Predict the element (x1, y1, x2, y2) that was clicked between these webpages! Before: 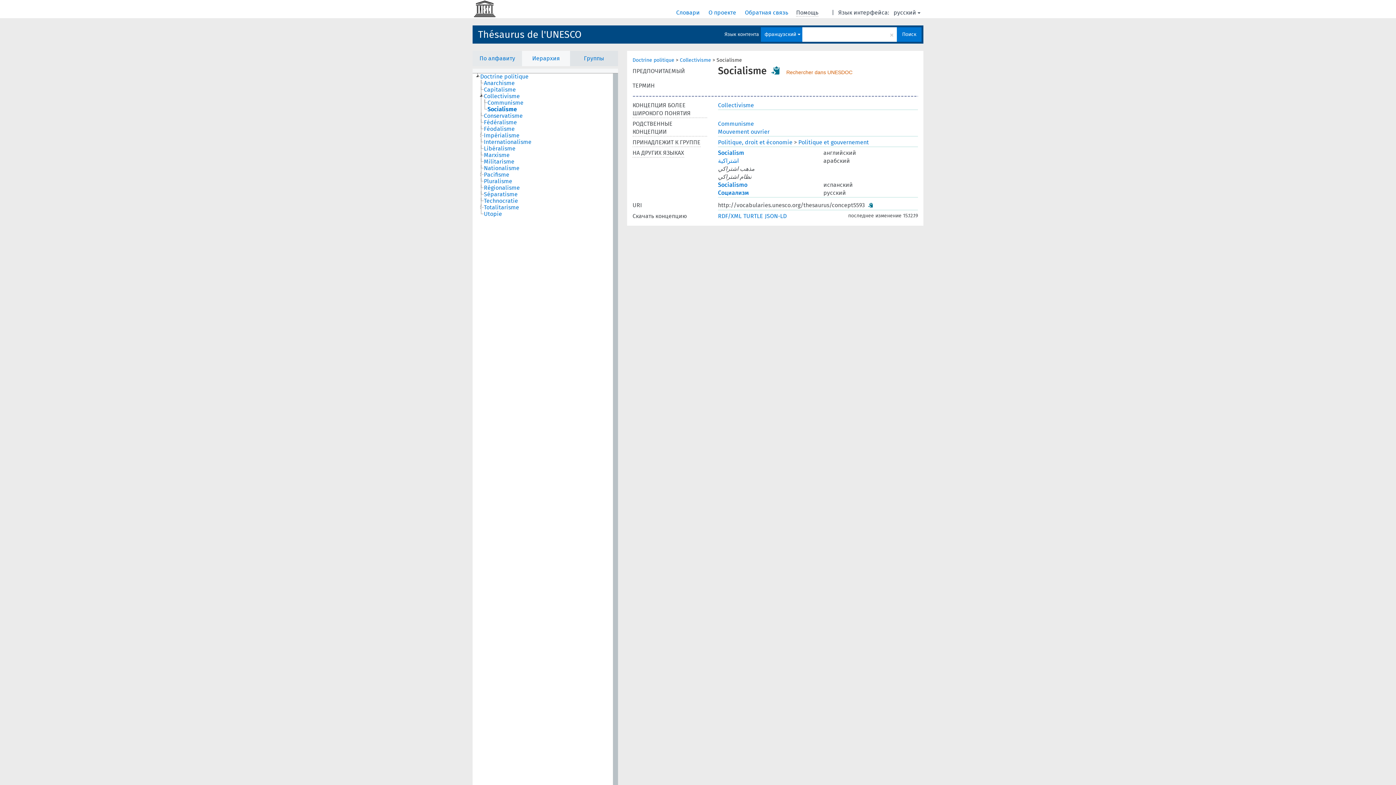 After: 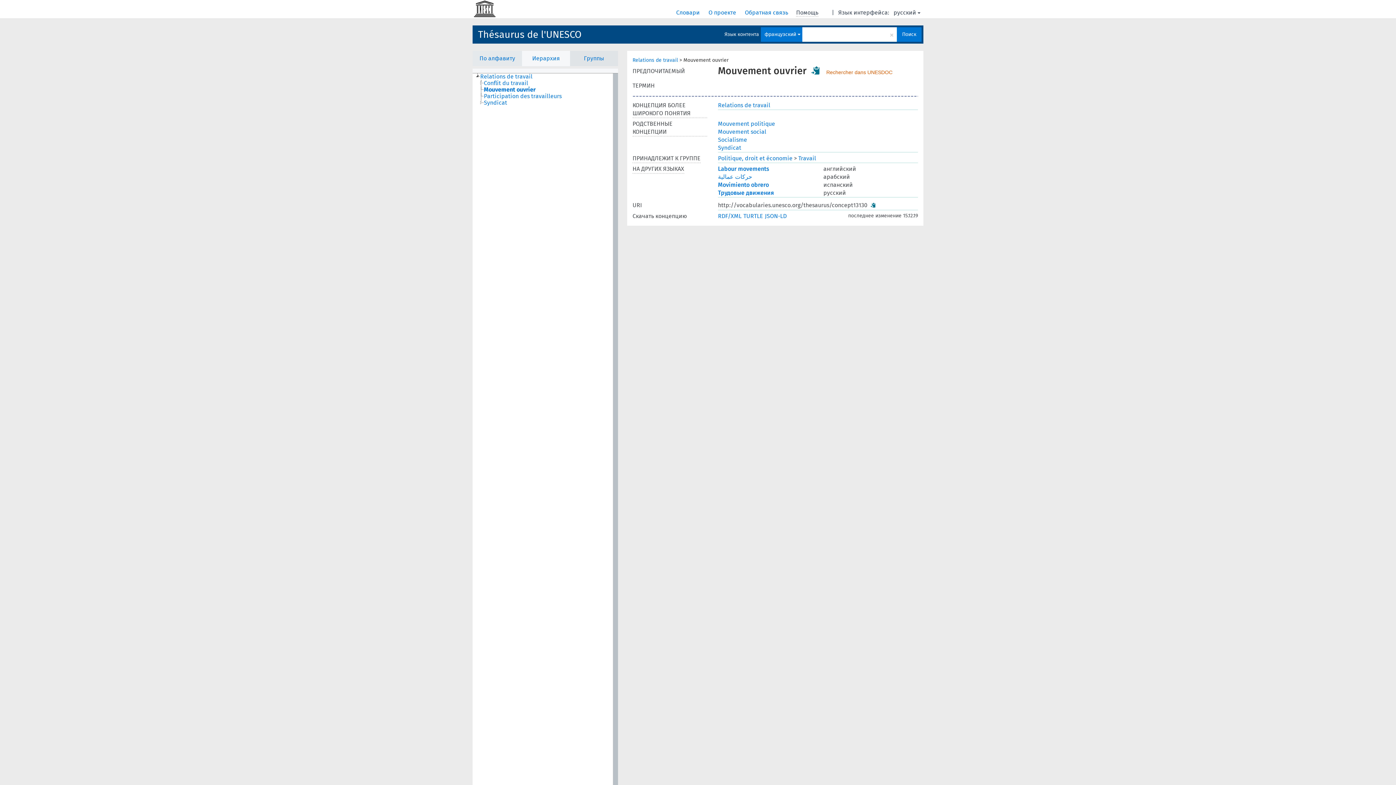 Action: label: Mouvement ouvrier bbox: (718, 128, 769, 135)